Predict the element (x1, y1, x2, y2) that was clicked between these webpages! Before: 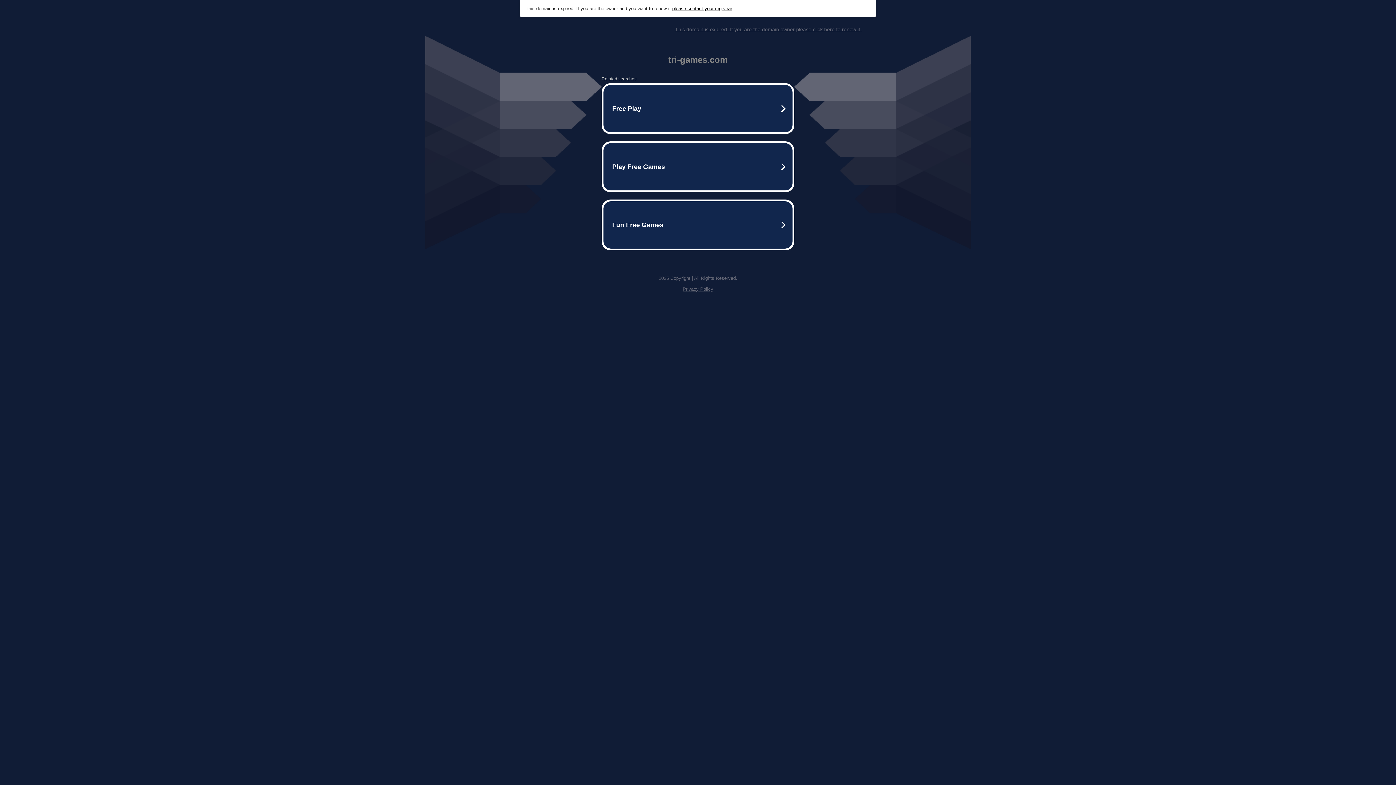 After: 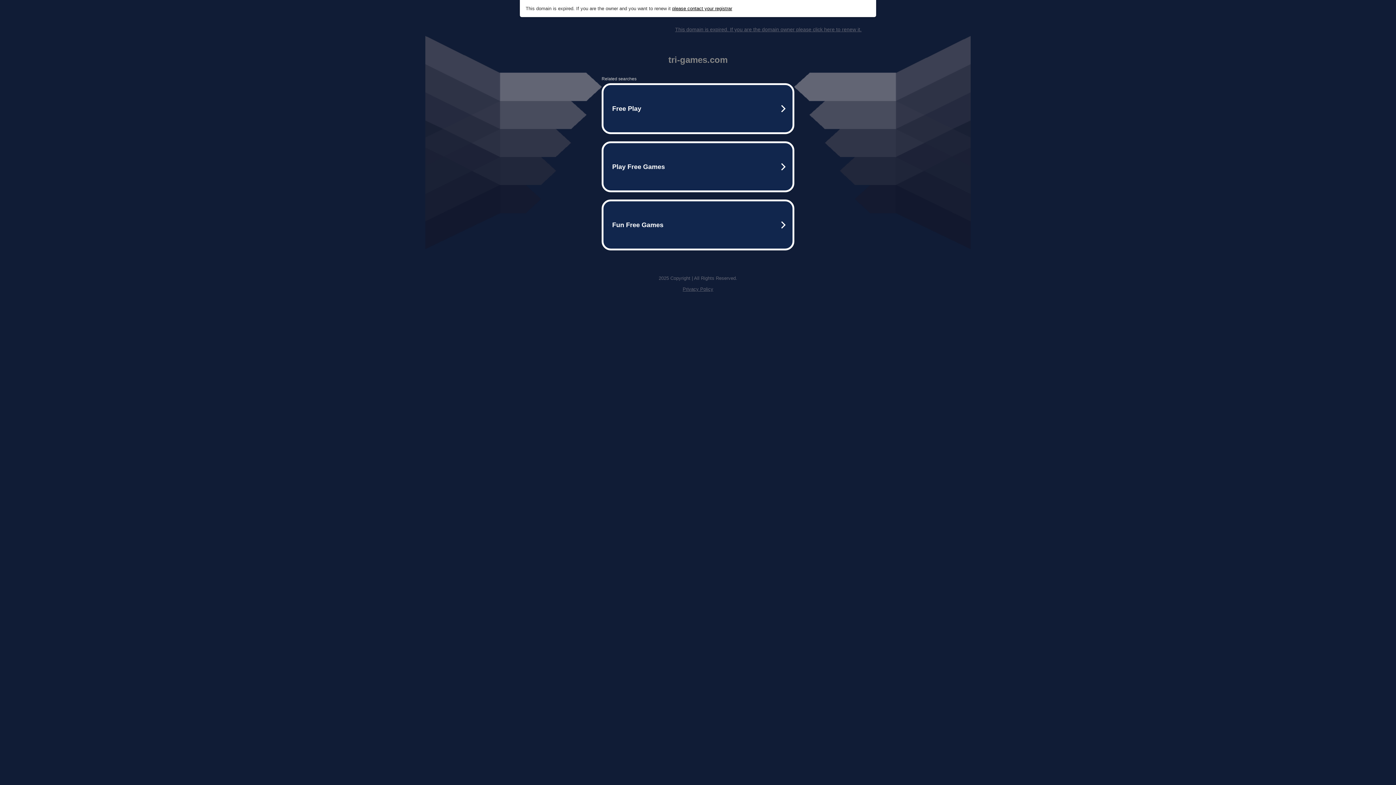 Action: bbox: (682, 286, 713, 292) label: Privacy Policy